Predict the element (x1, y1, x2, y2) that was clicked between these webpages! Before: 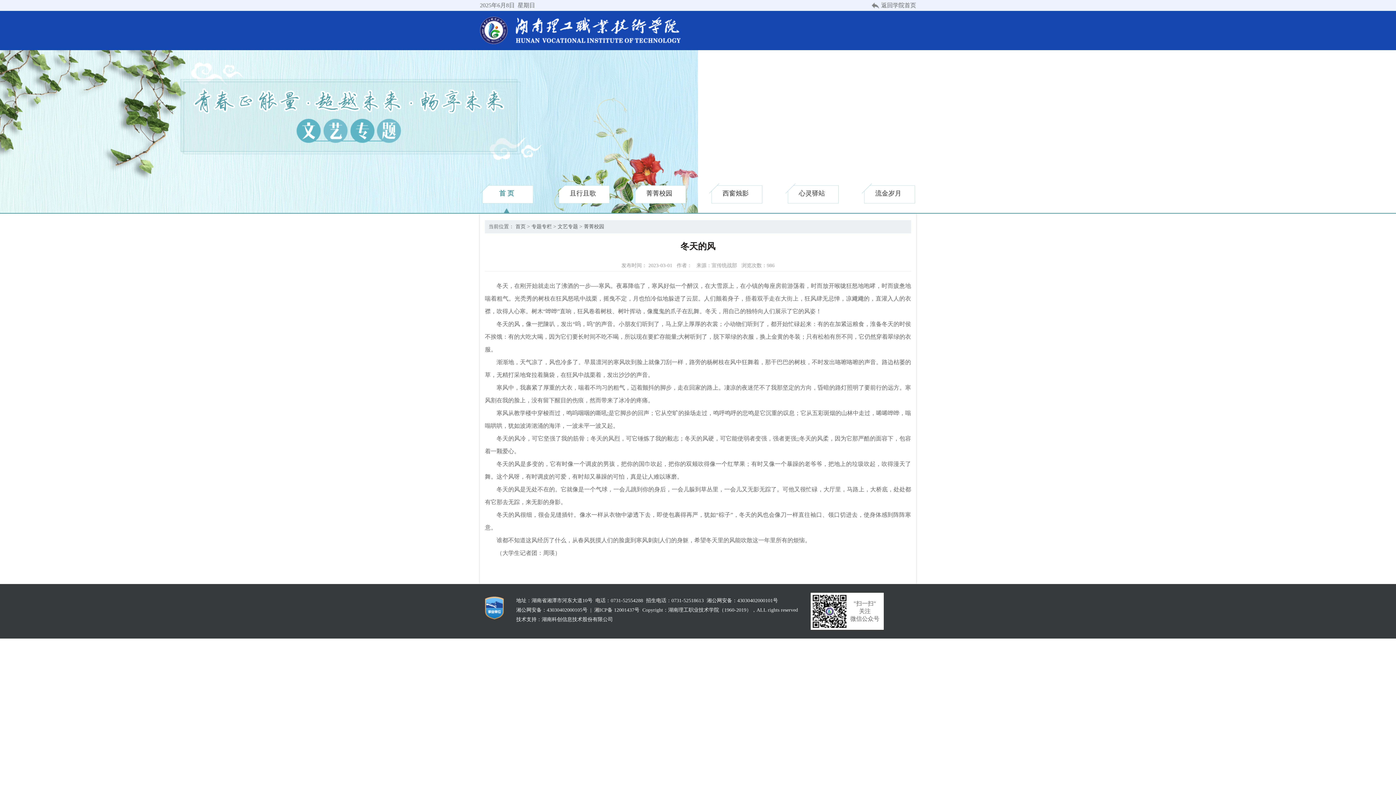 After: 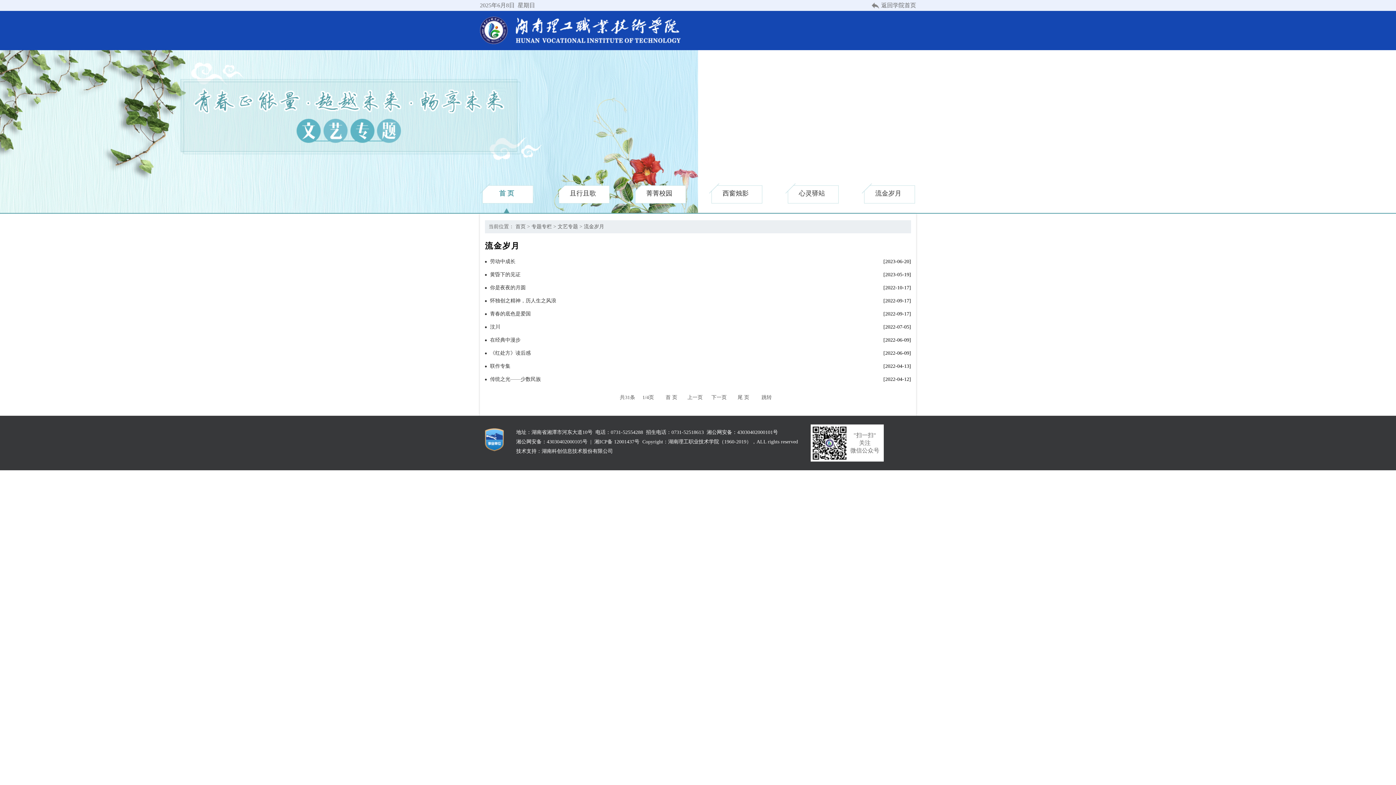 Action: bbox: (861, 183, 915, 203) label: 流金岁月